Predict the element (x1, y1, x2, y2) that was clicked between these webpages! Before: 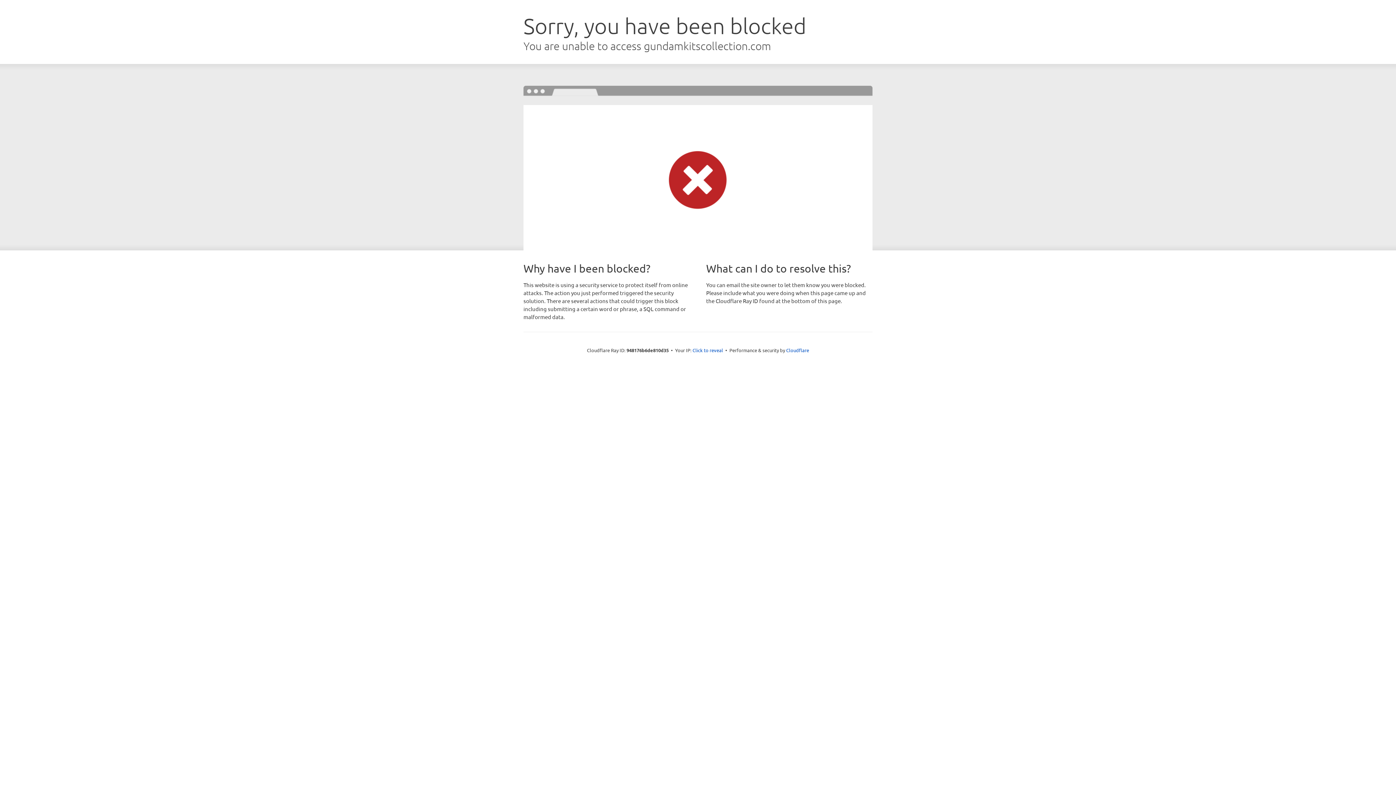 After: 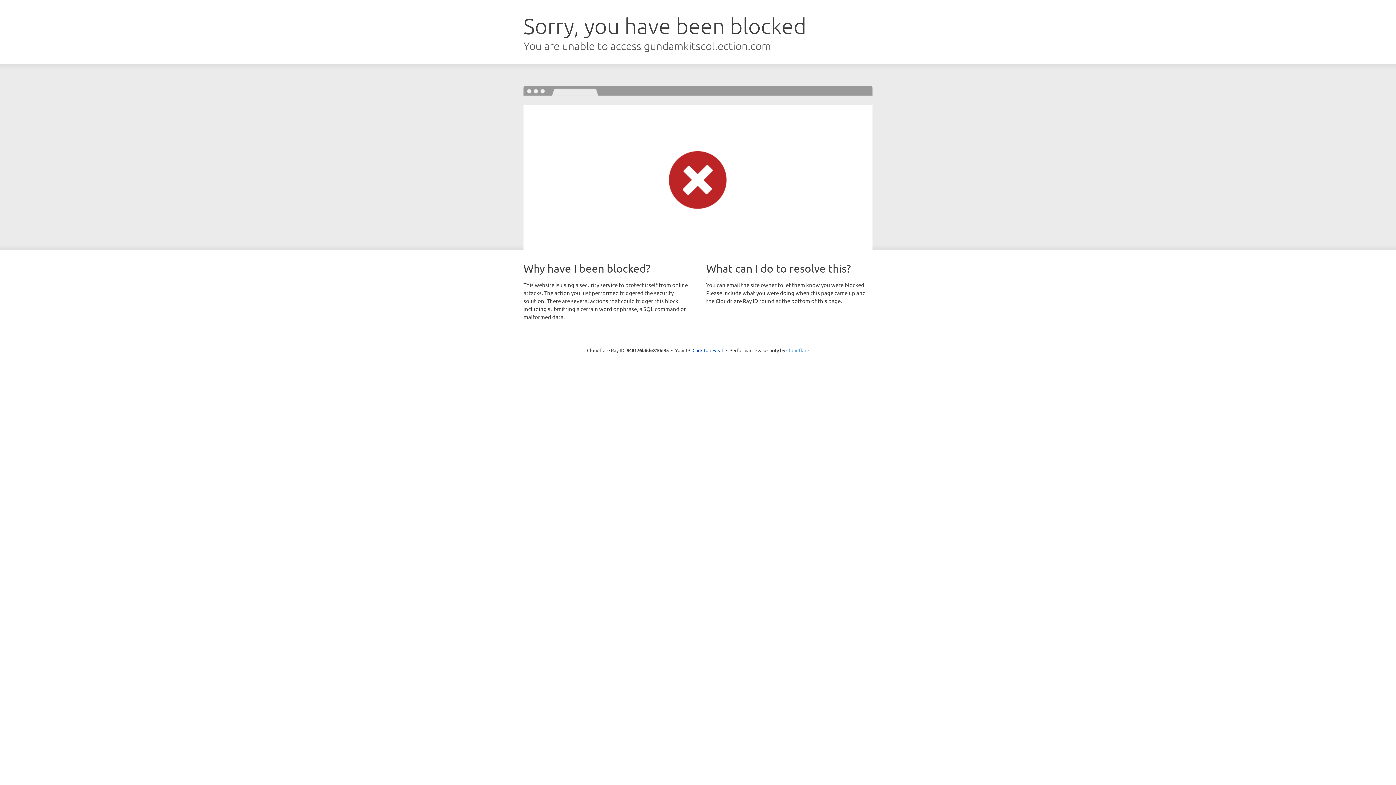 Action: bbox: (786, 347, 809, 353) label: Cloudflare